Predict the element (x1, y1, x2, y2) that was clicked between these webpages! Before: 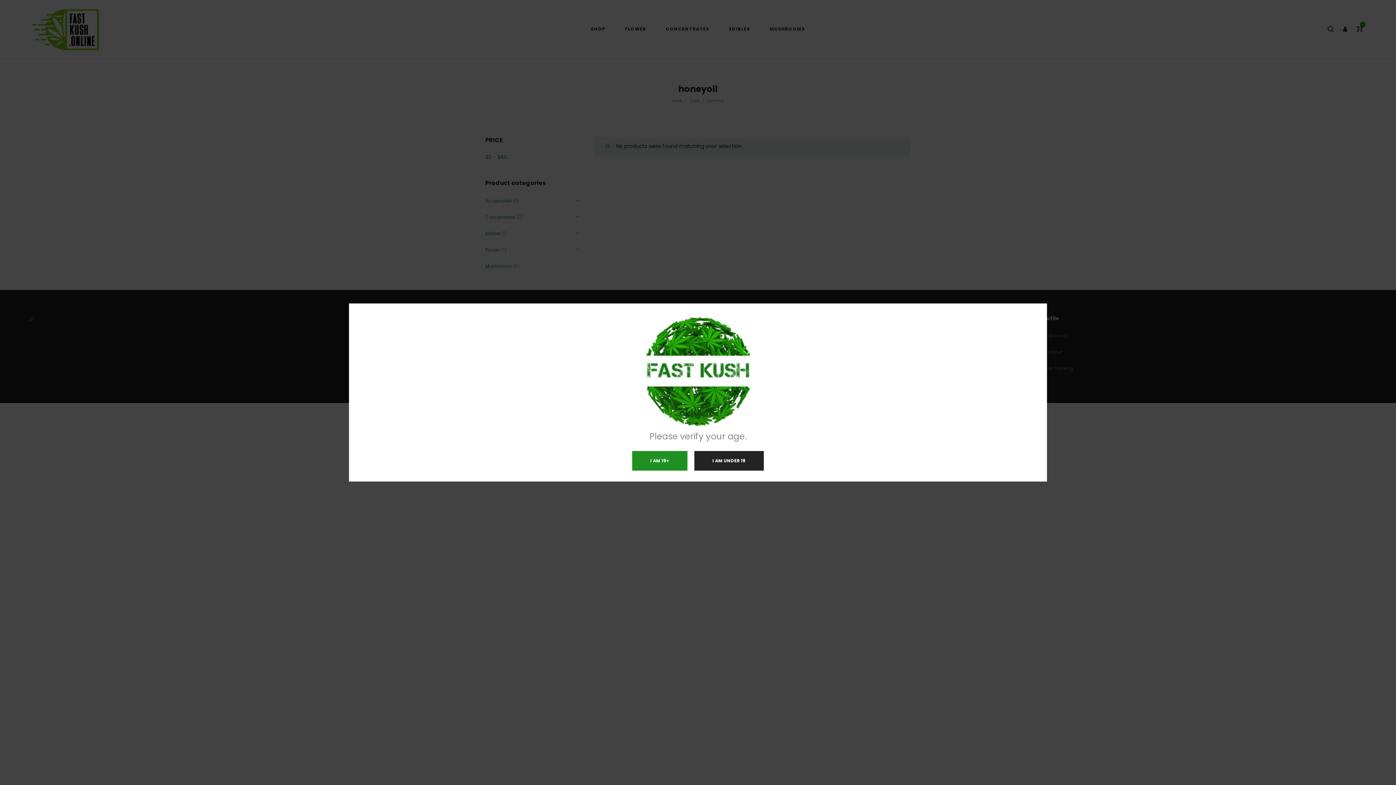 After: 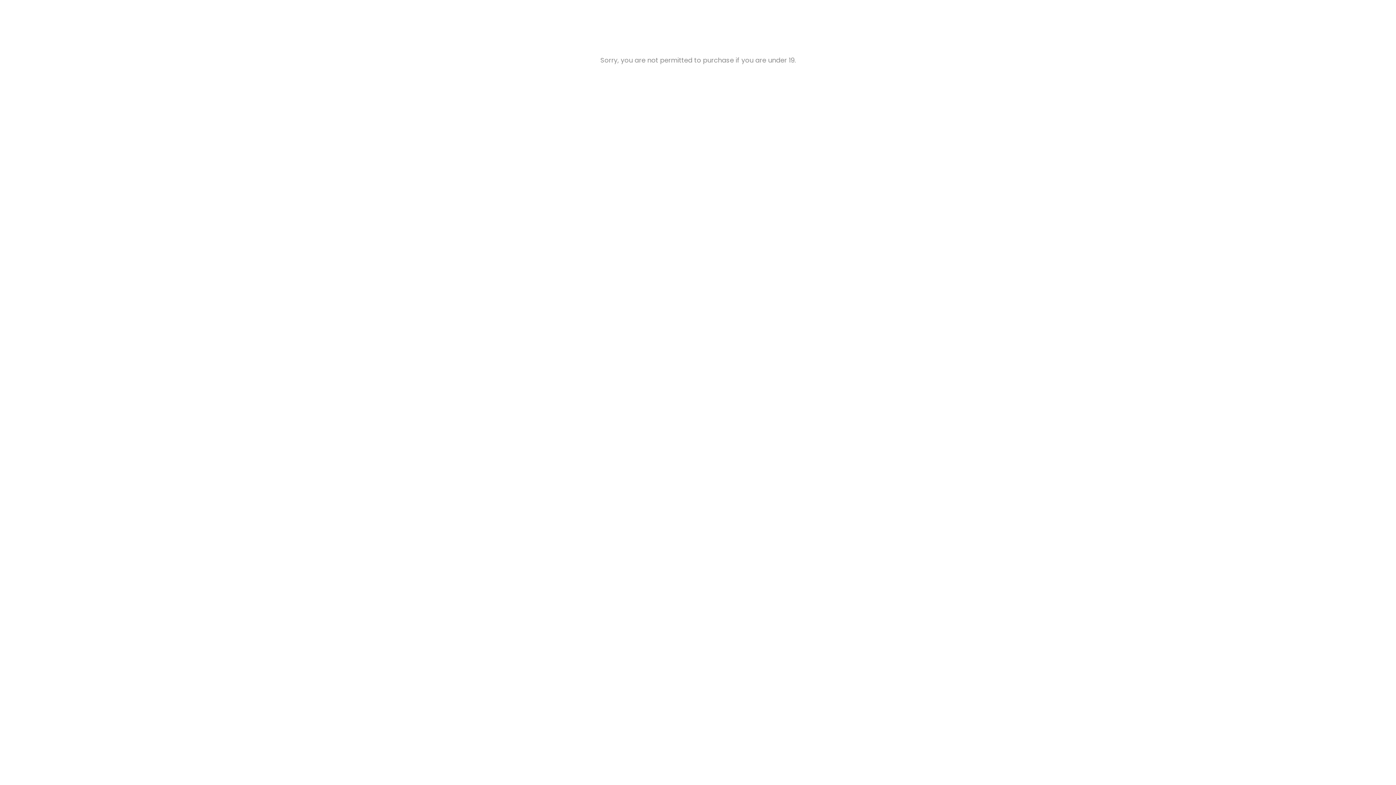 Action: label: I AM UNDER 19 bbox: (694, 451, 764, 470)